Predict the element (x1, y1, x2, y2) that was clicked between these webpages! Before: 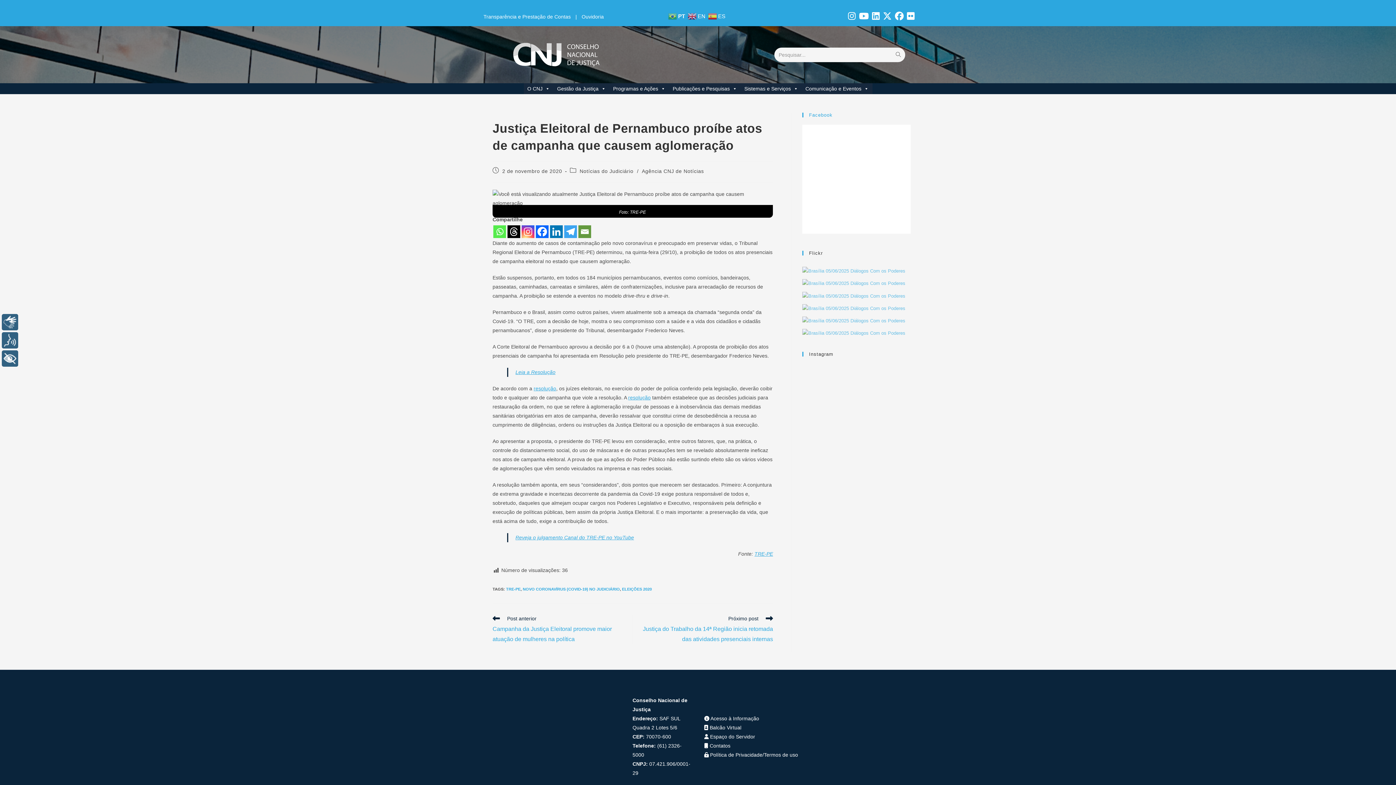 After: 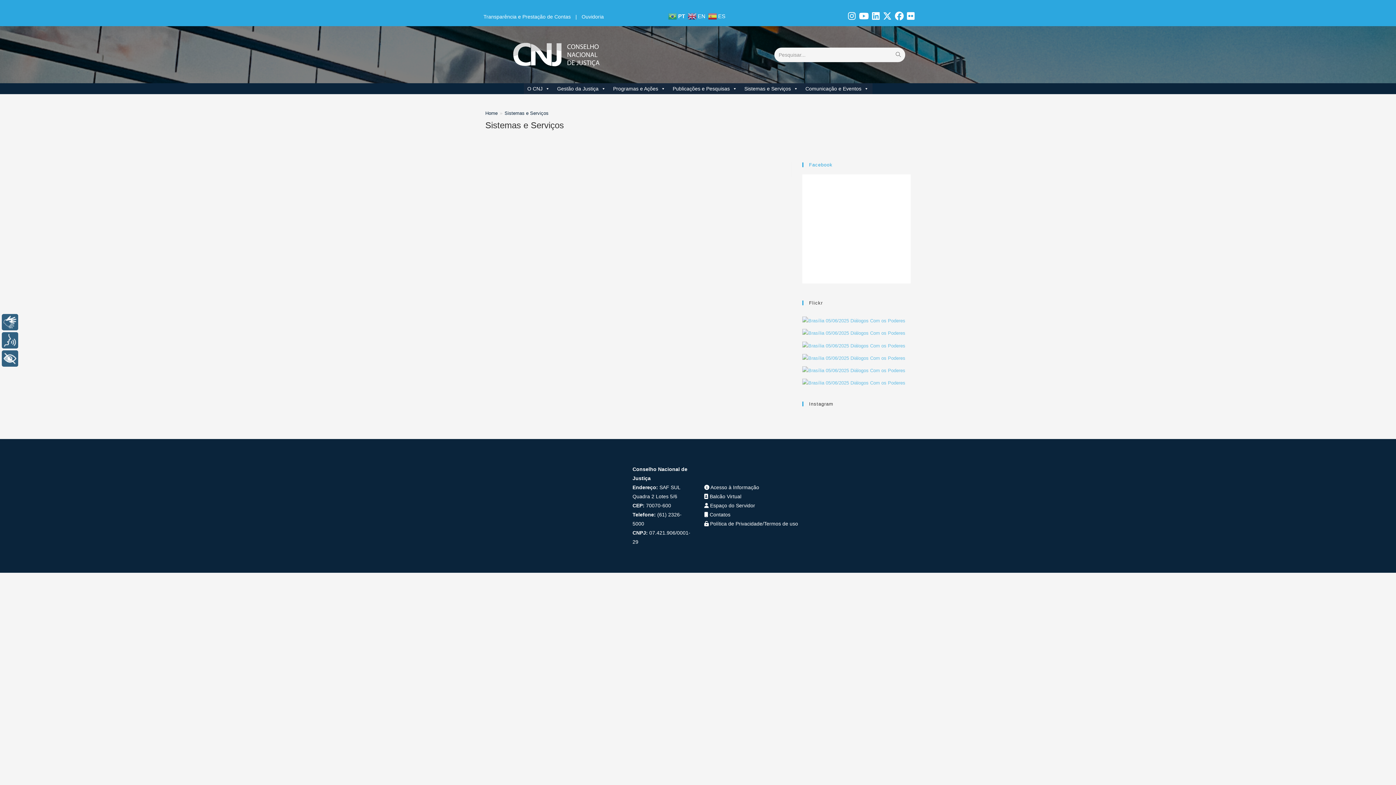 Action: label: Sistemas e Serviços bbox: (740, 83, 802, 94)